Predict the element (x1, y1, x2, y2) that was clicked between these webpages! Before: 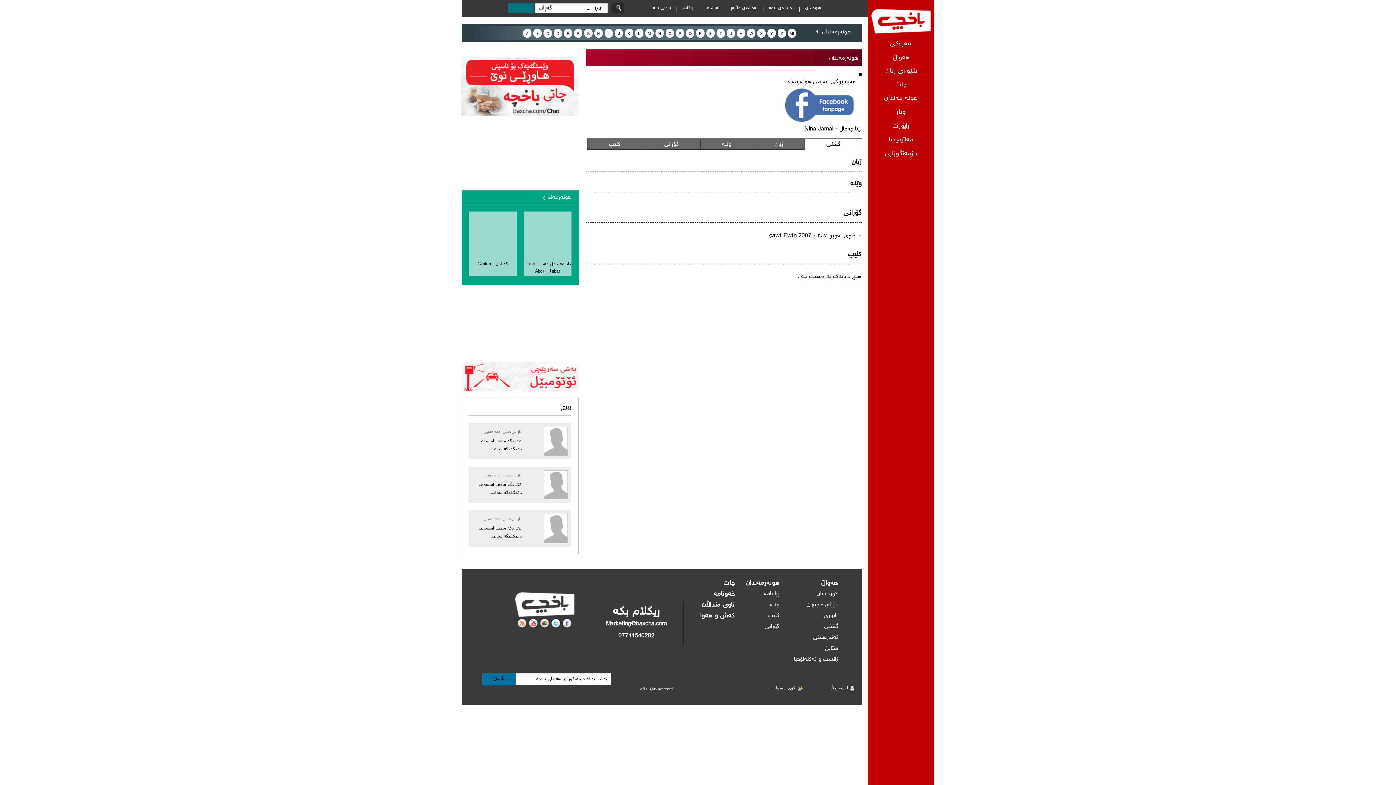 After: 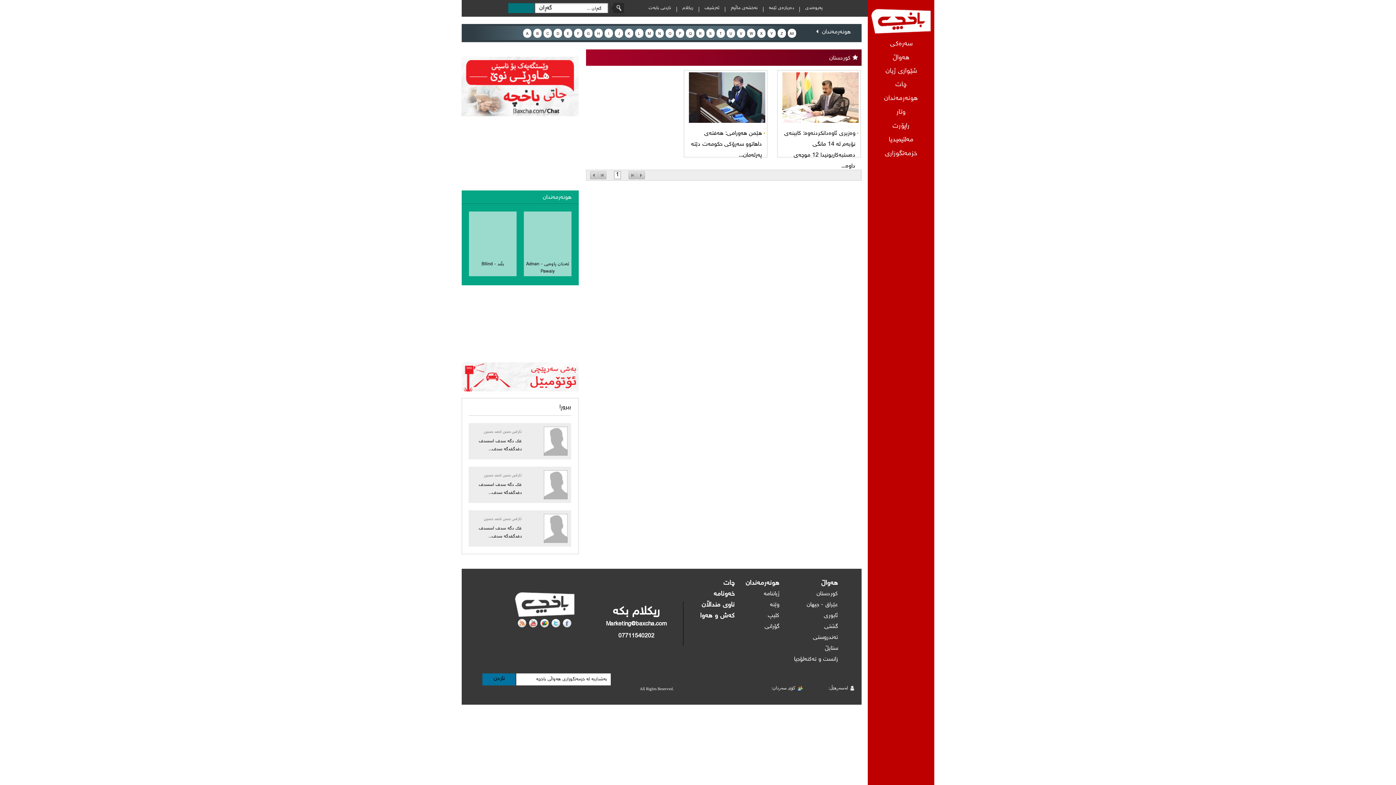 Action: bbox: (816, 590, 838, 598) label: کوردستان